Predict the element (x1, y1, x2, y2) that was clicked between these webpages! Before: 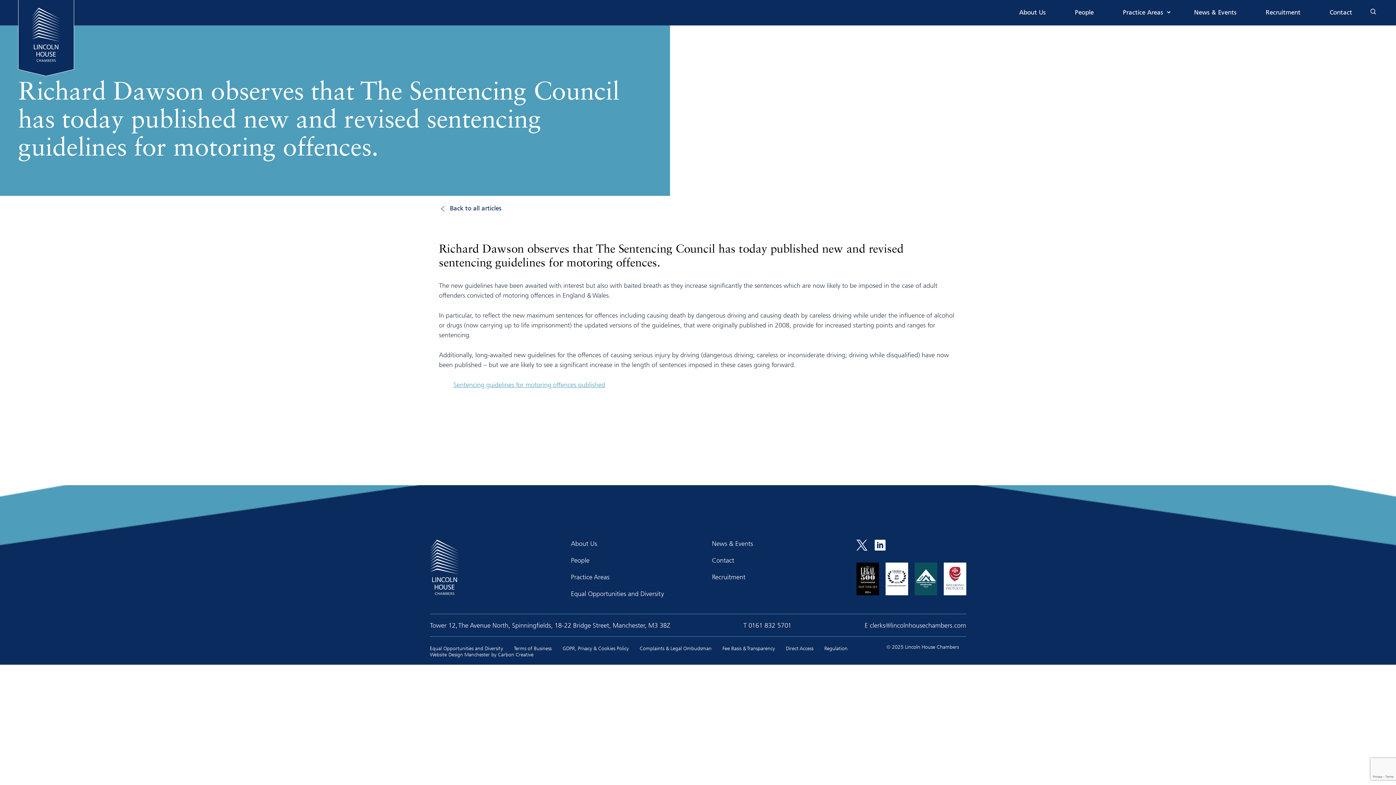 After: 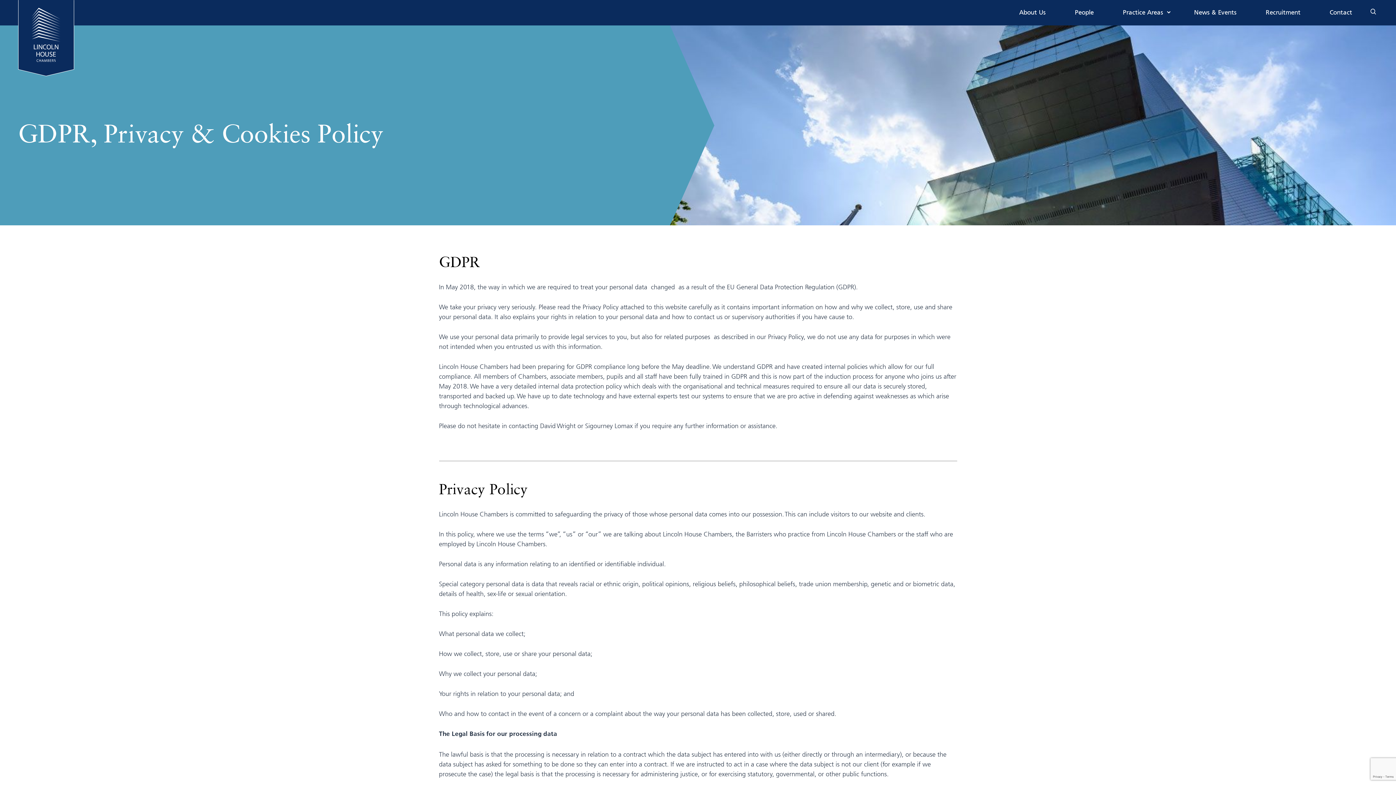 Action: label: GDPR, Privacy & Cookies Policy bbox: (562, 645, 628, 651)